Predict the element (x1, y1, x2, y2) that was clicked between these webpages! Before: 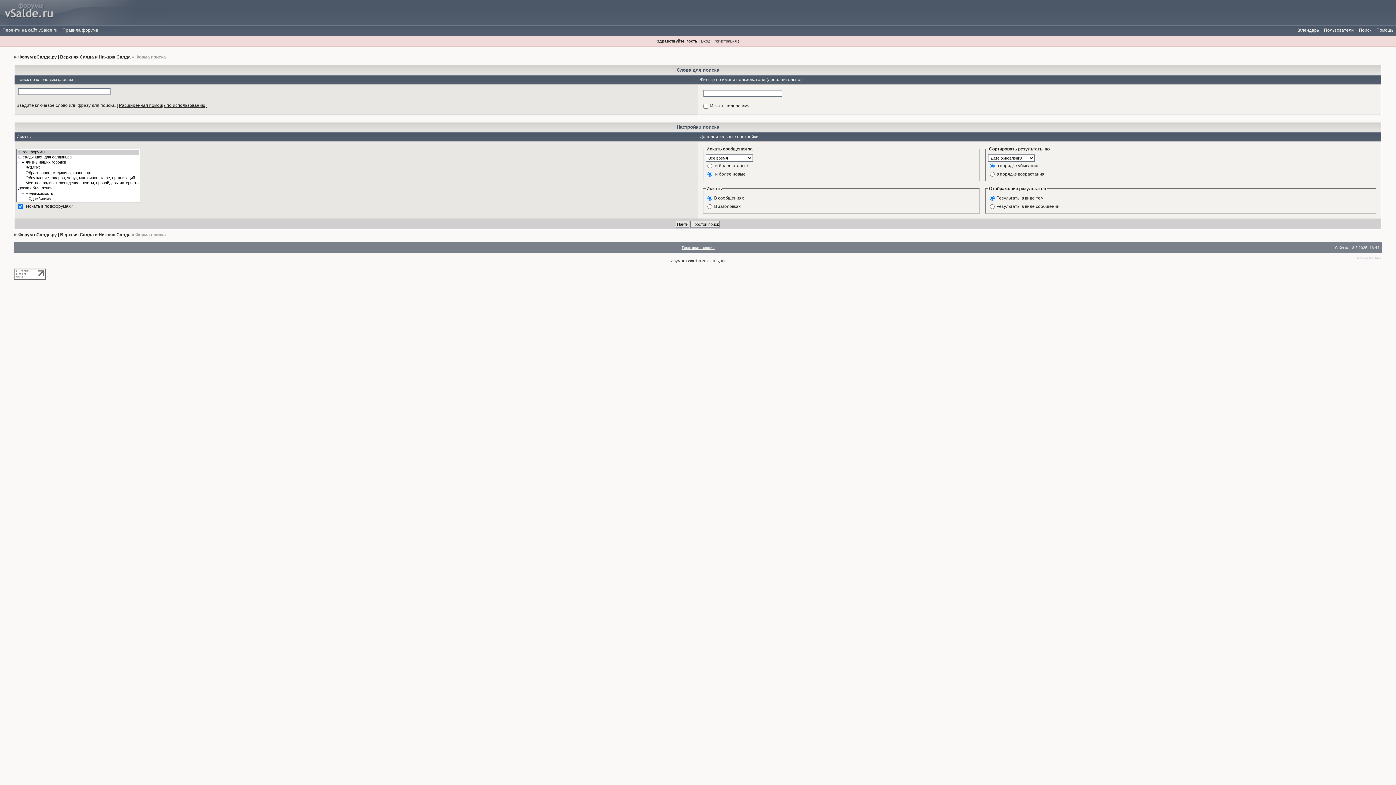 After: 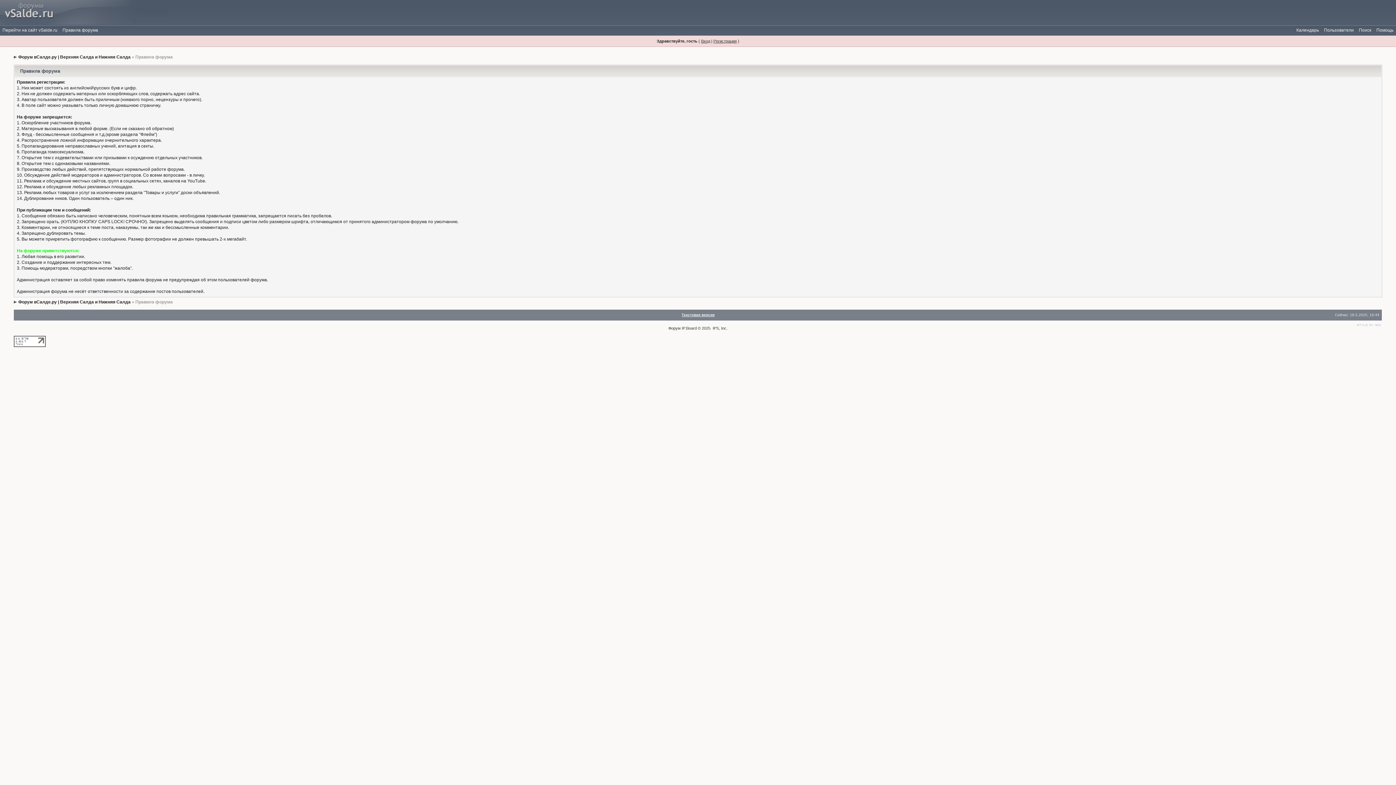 Action: bbox: (60, 24, 100, 35) label: Правила форума